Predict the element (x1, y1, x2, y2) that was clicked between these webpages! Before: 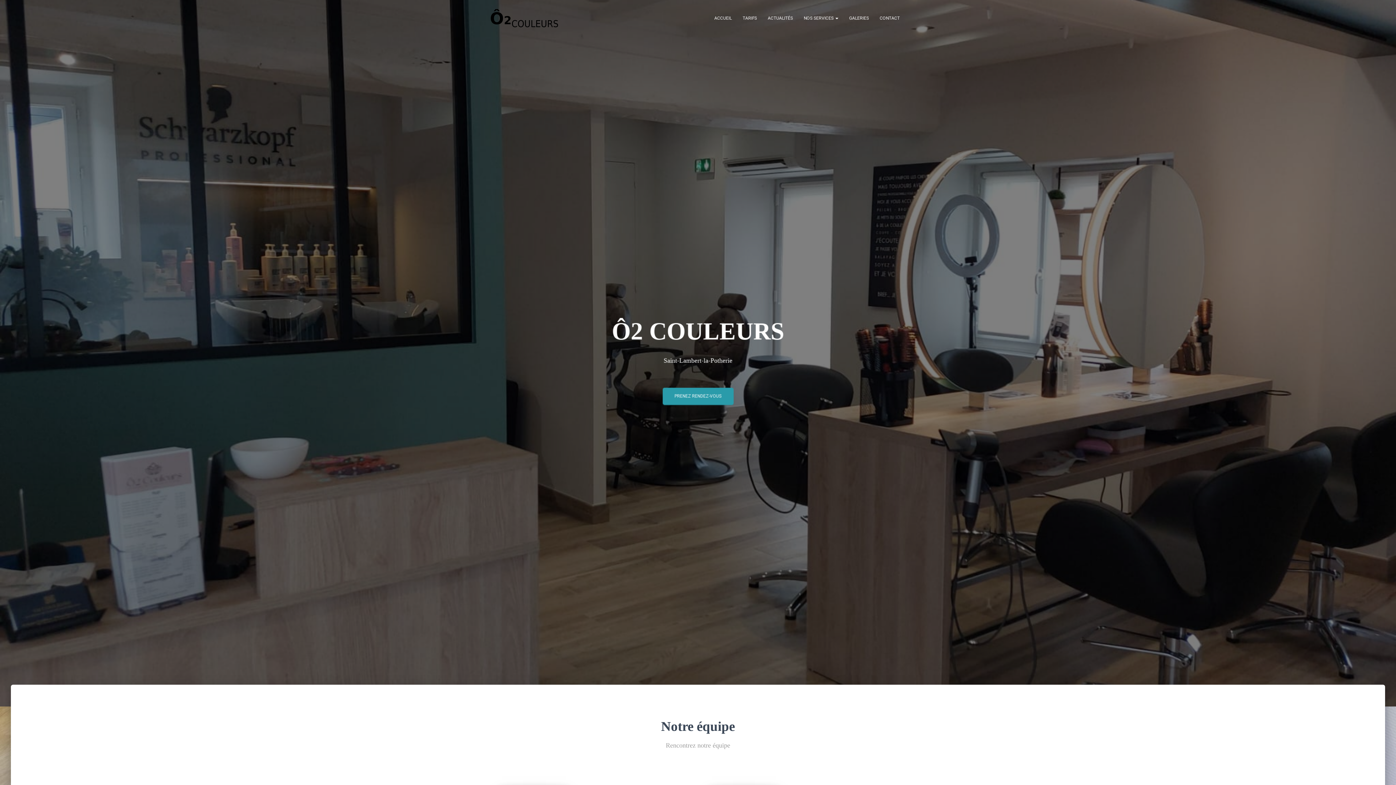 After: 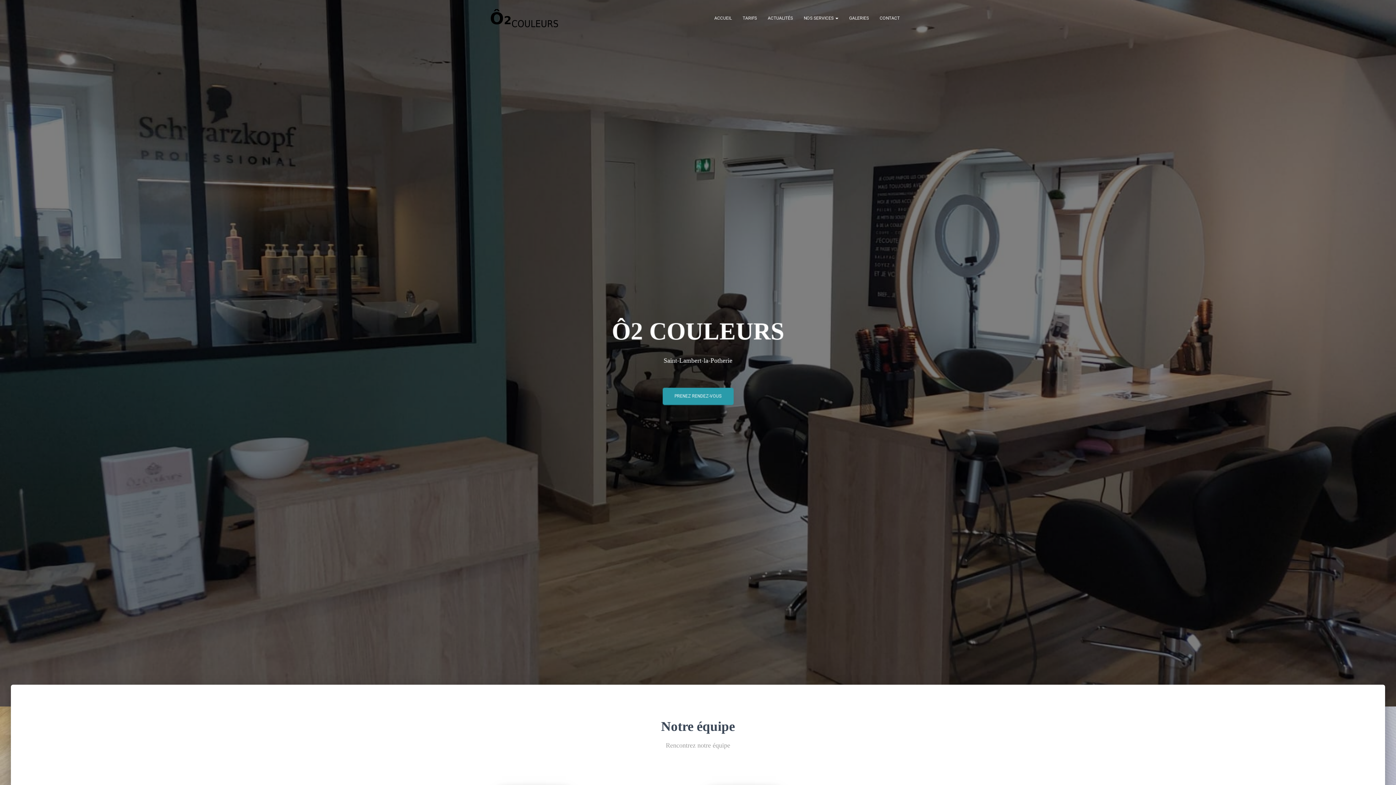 Action: label: ACCUEIL bbox: (709, 9, 737, 27)